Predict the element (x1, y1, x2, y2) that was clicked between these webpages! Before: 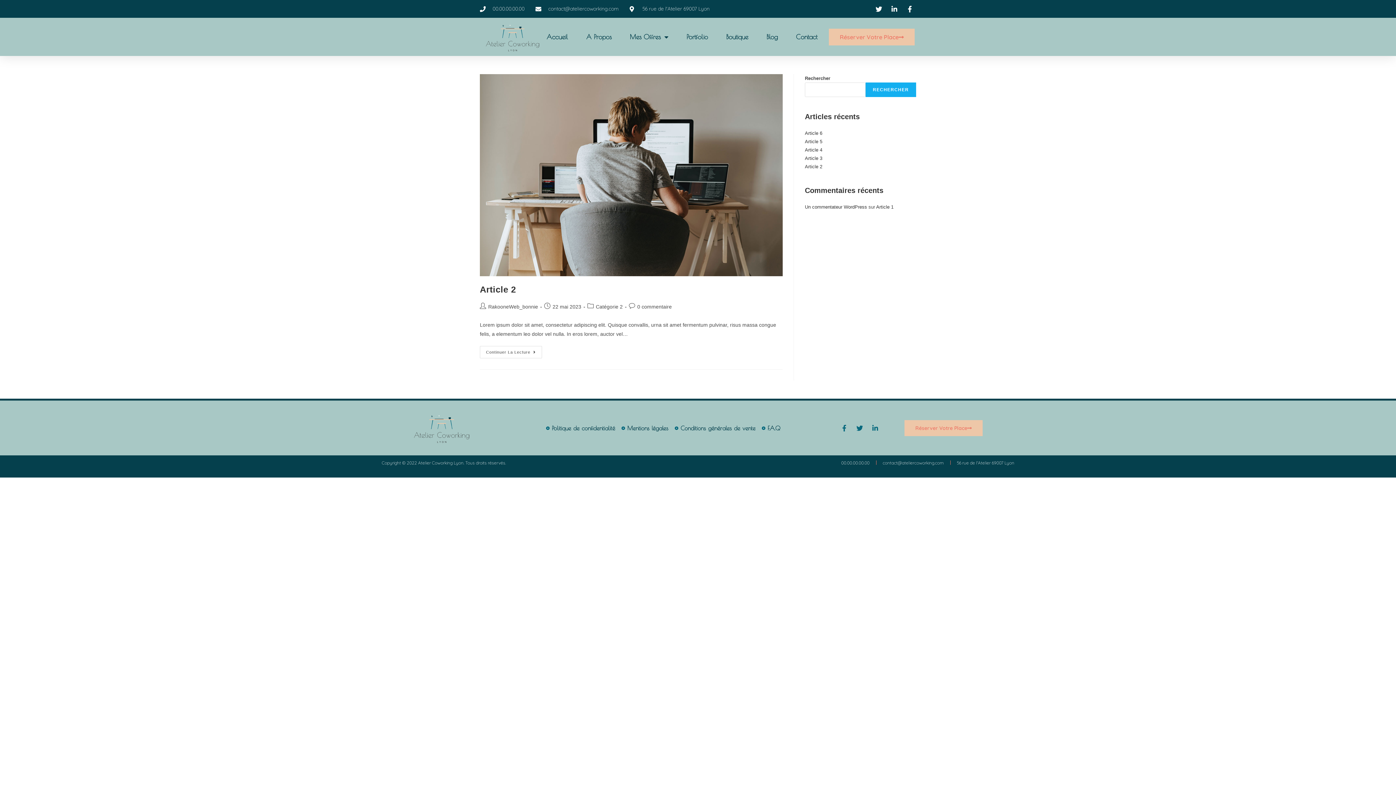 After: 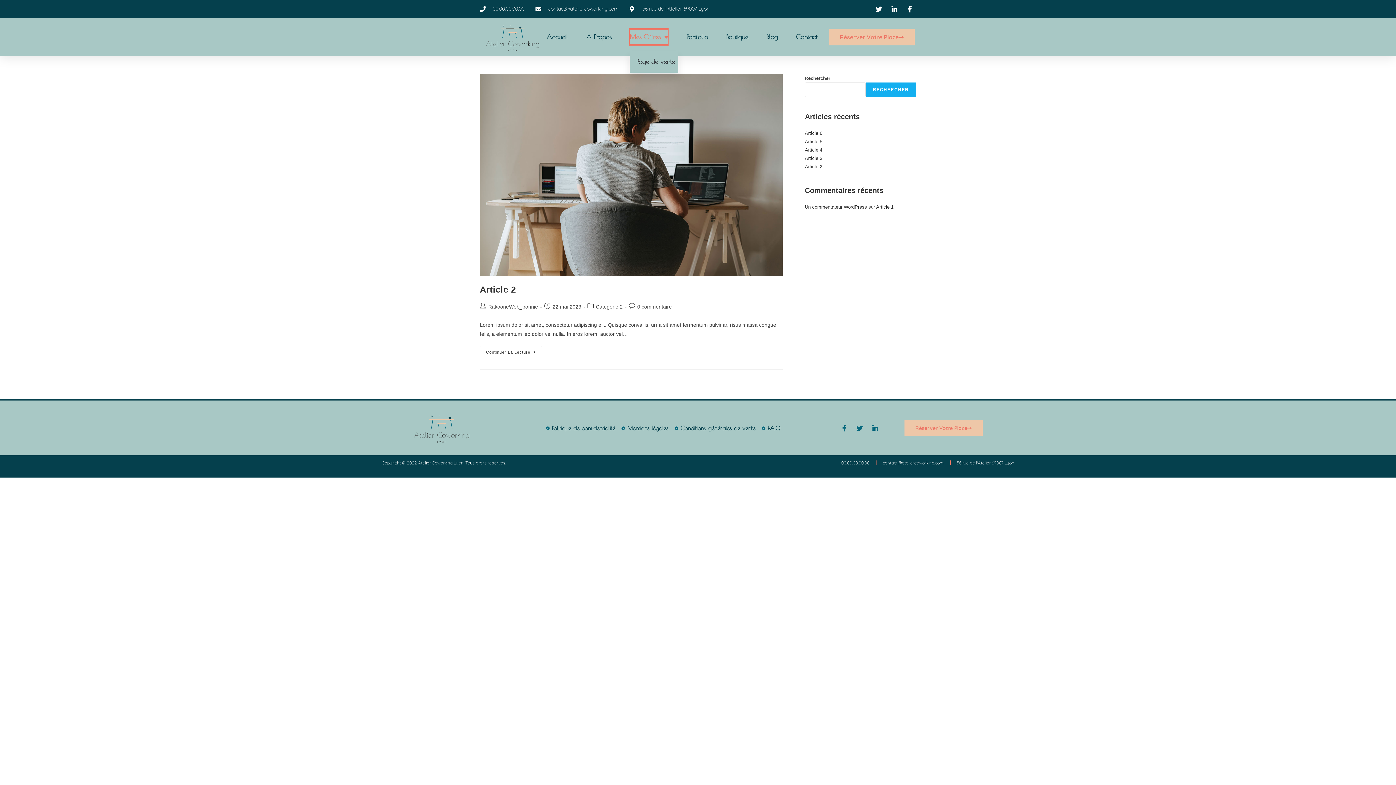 Action: bbox: (629, 28, 668, 45) label: Mes Offres